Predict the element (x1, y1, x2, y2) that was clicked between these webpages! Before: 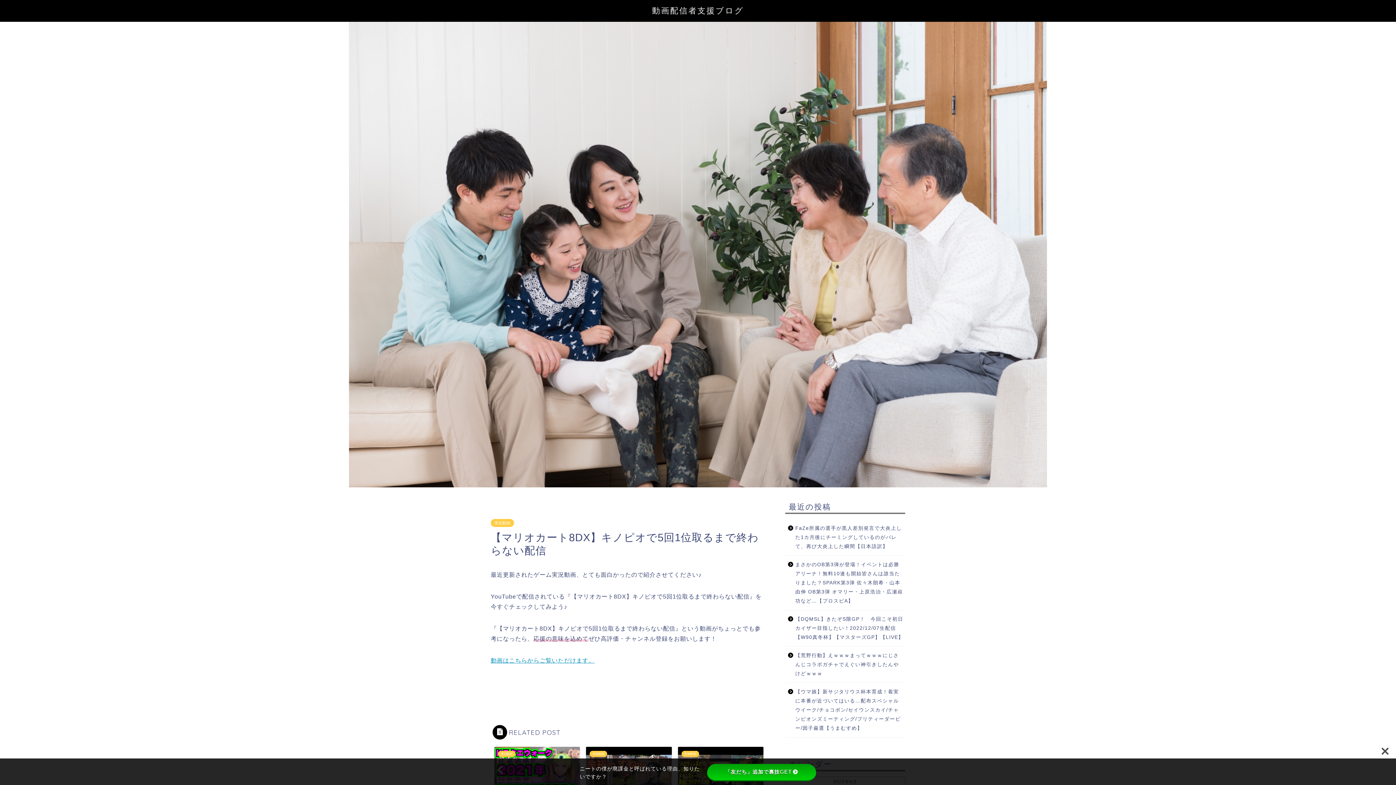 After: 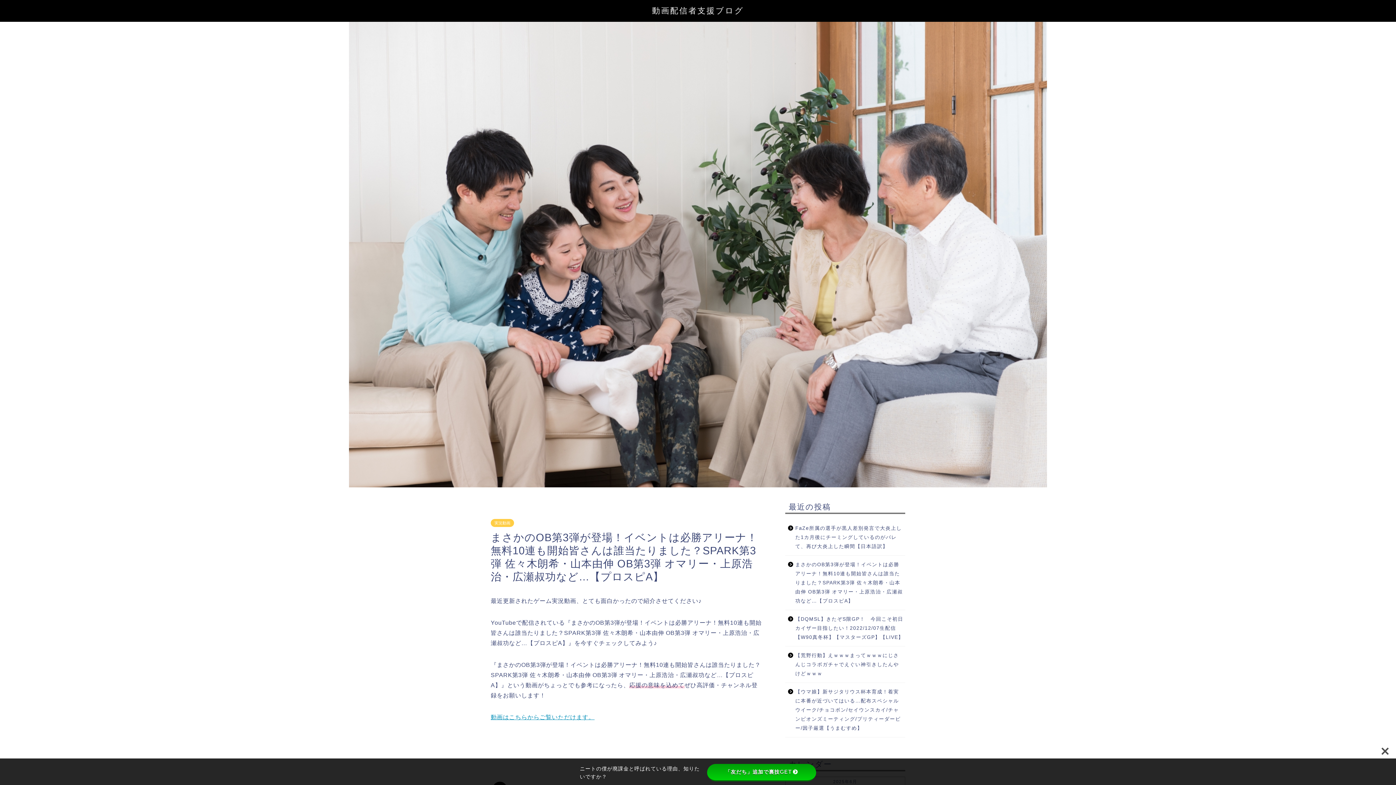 Action: label: まさかのOB第3弾が登場！イベントは必勝アリーナ！無料10連も開始皆さんは誰当たりました？SPARK第3弾 佐々木朗希・山本由伸 OB第3弾 オマリー・上原浩治・広瀬叔功など…【プロスピA】 bbox: (785, 556, 904, 610)